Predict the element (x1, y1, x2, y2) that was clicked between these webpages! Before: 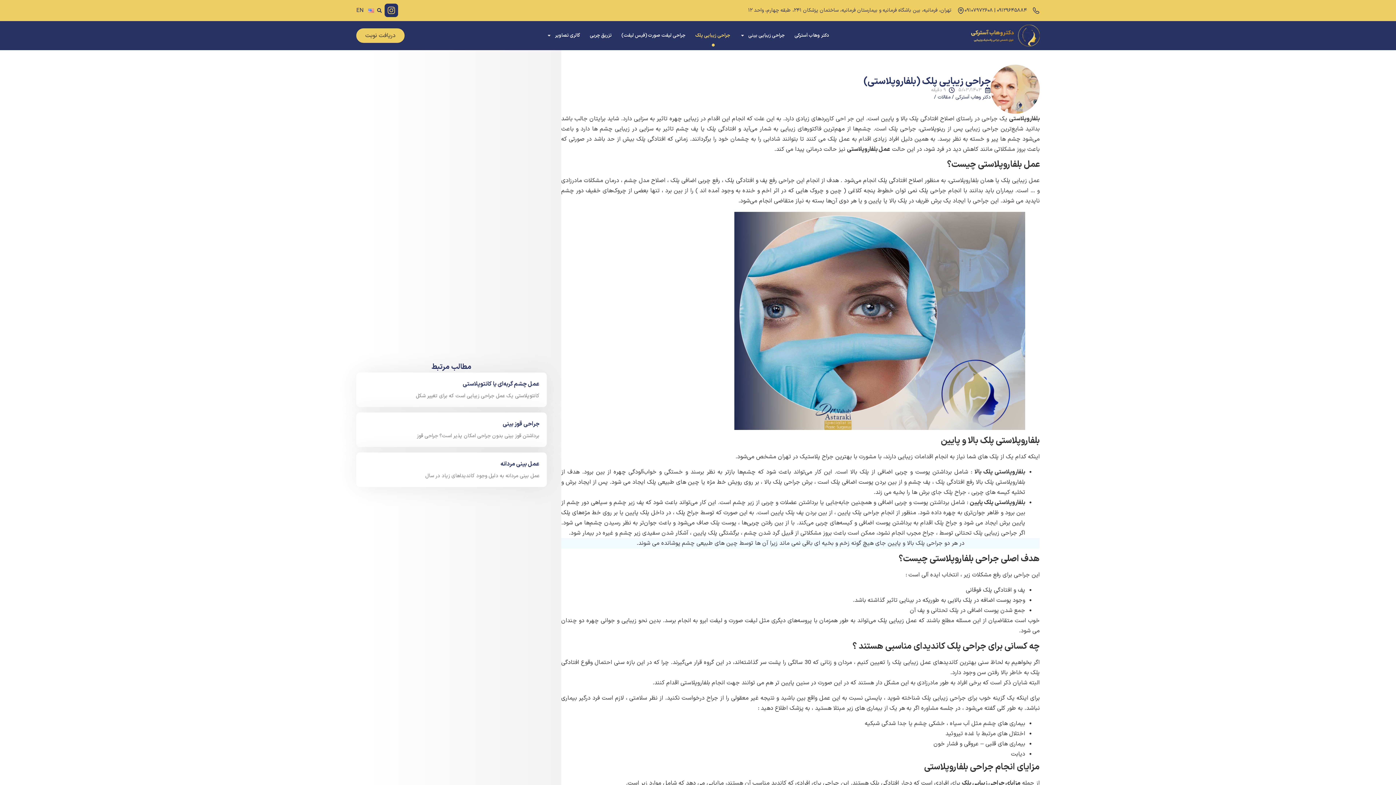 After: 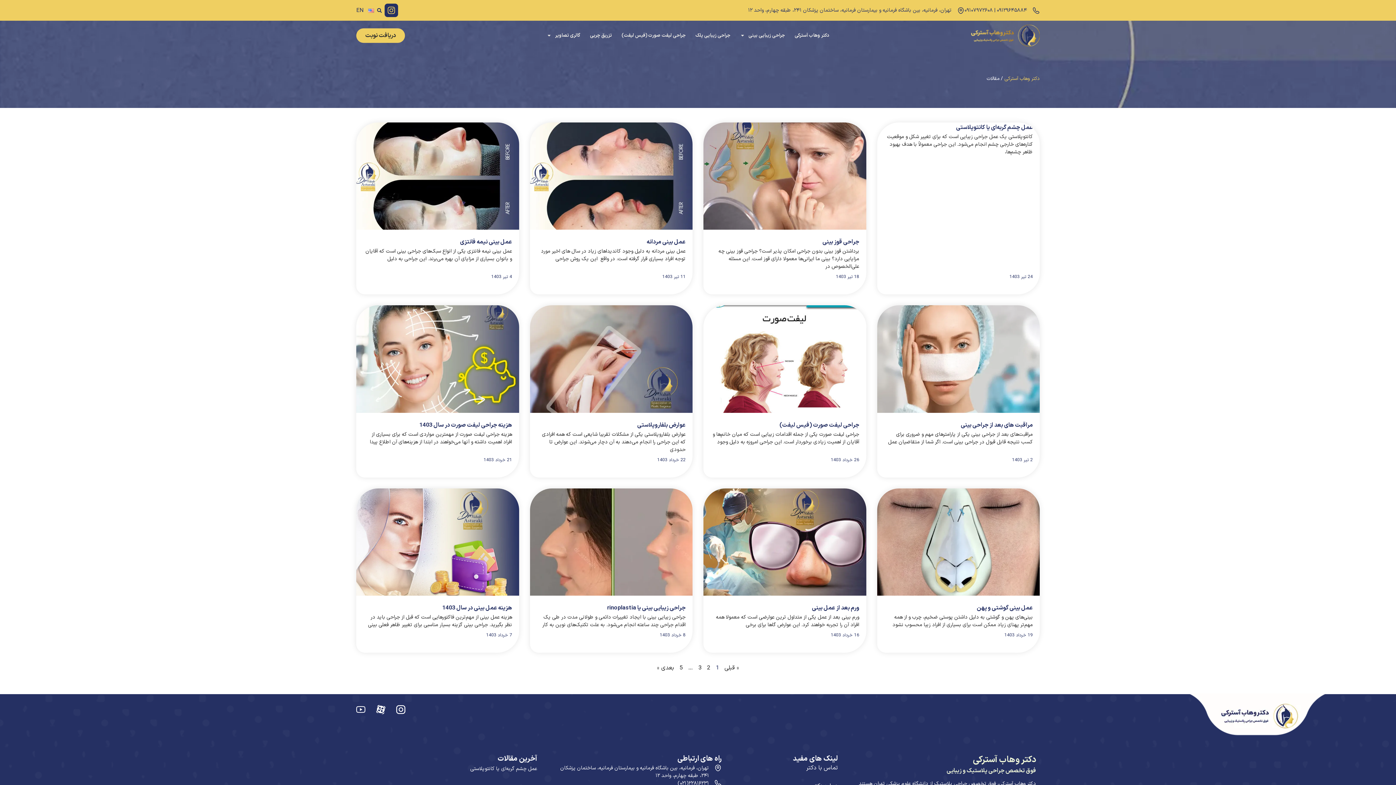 Action: label: مقالات bbox: (937, 93, 950, 101)